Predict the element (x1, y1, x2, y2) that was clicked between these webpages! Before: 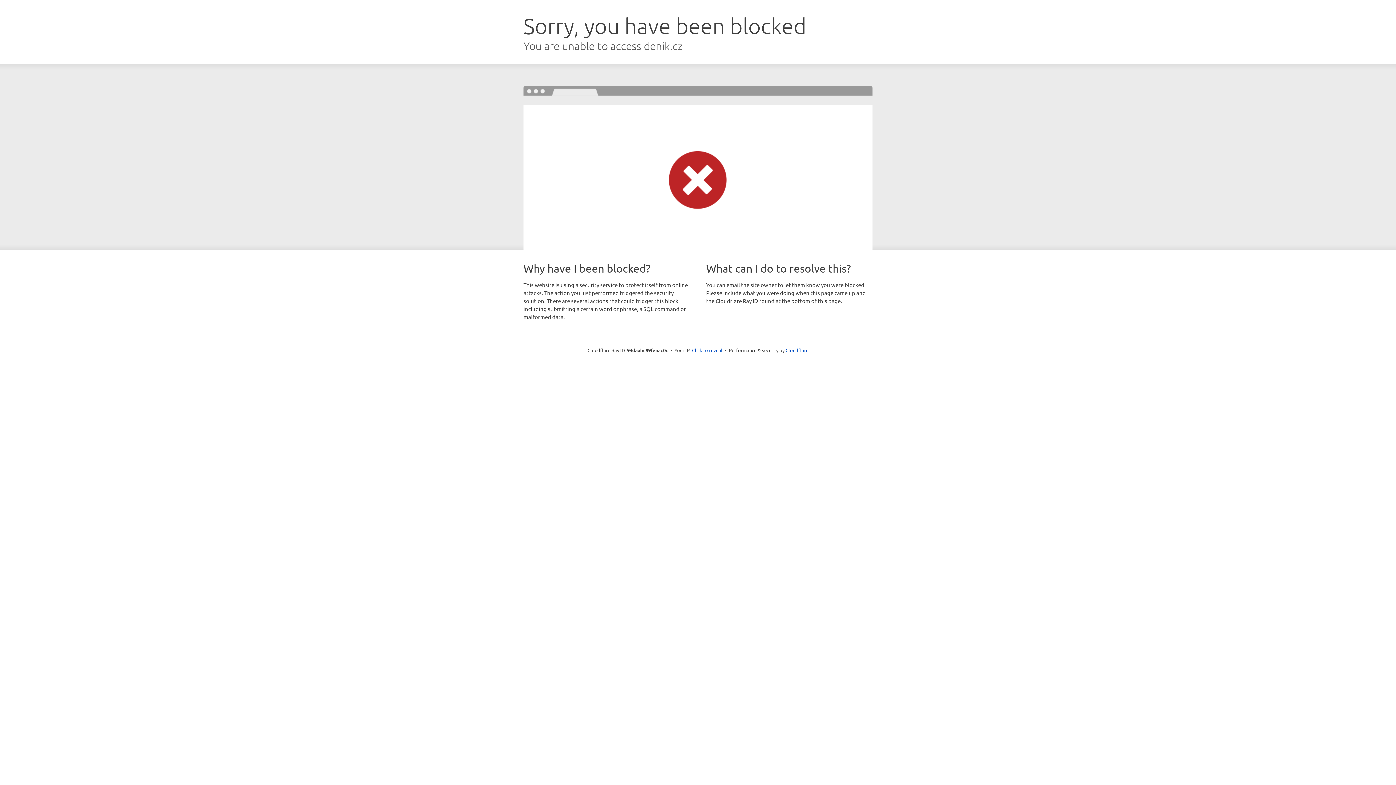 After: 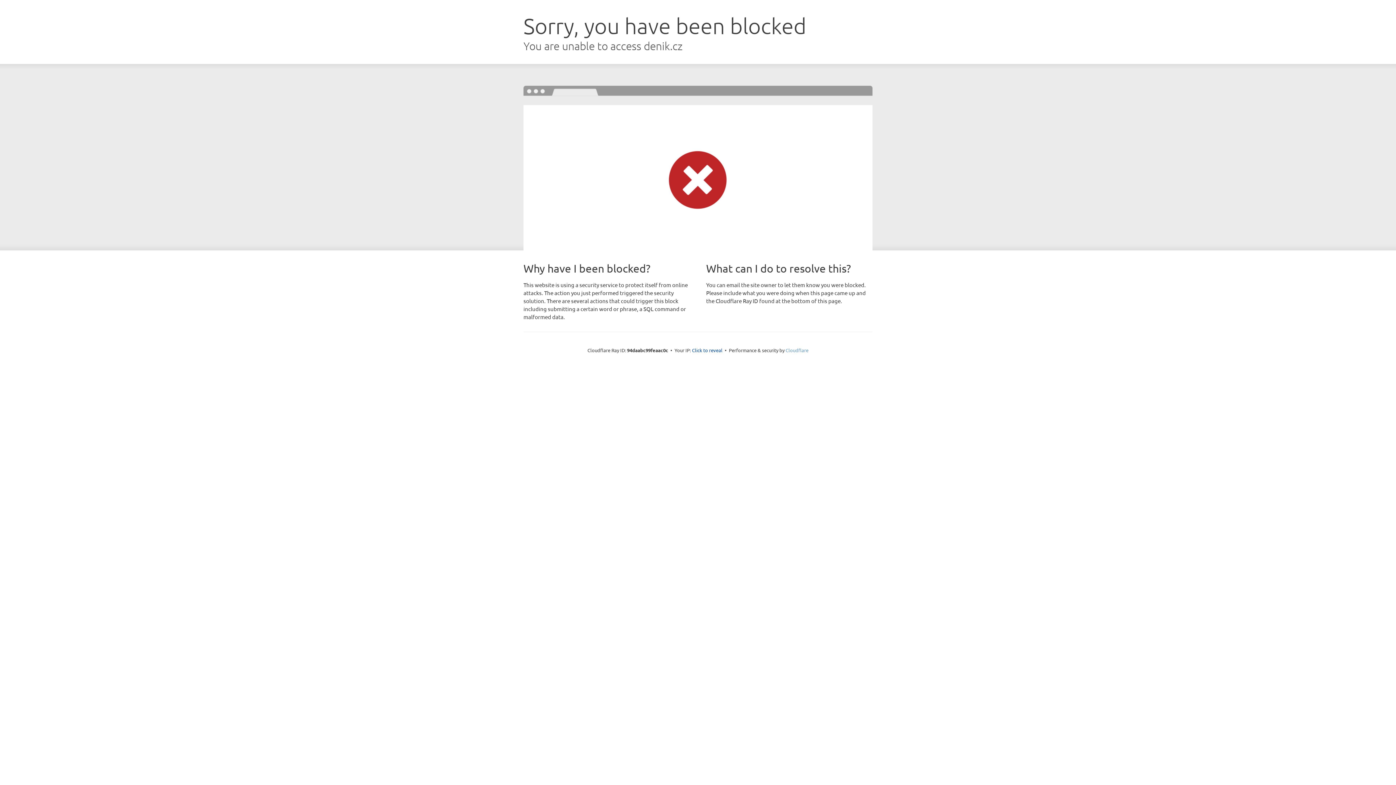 Action: bbox: (785, 347, 808, 353) label: Cloudflare